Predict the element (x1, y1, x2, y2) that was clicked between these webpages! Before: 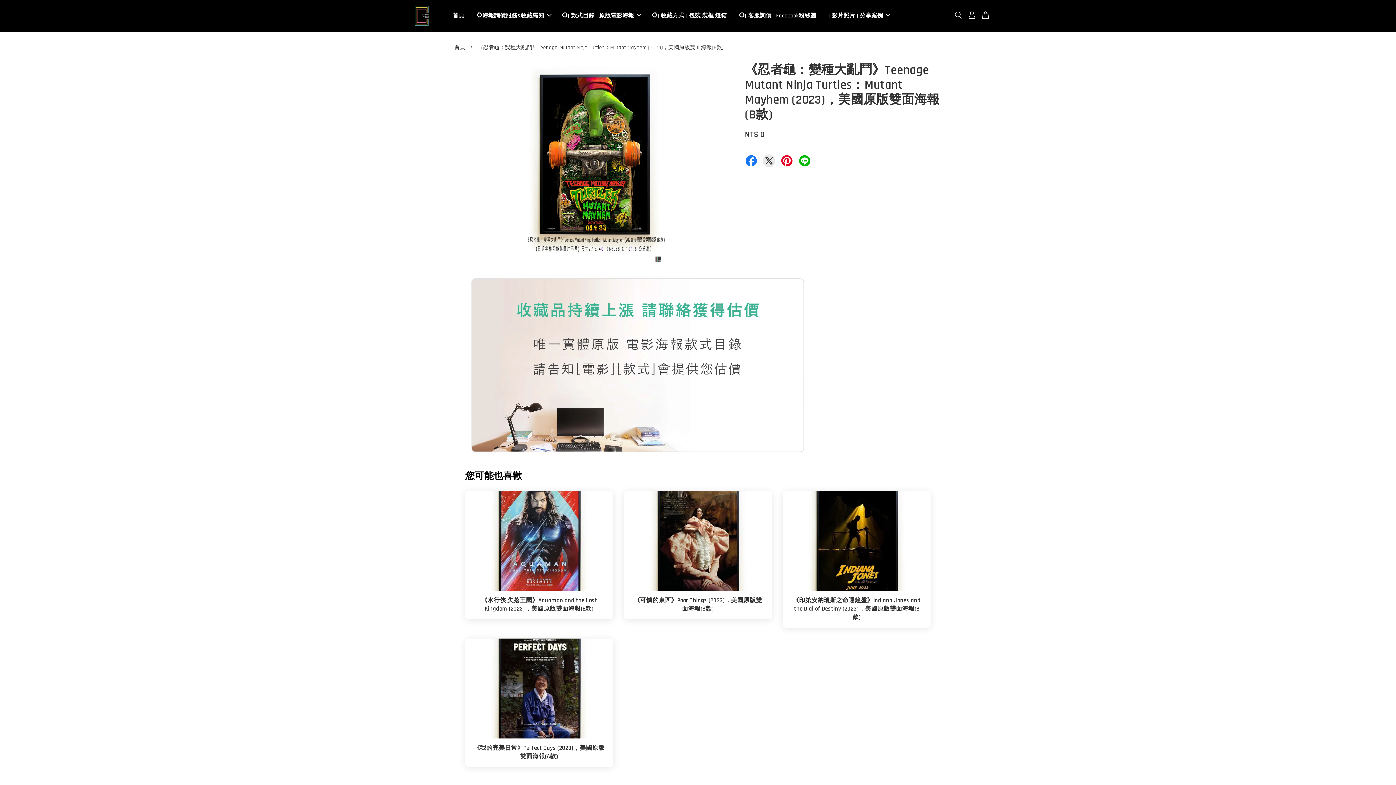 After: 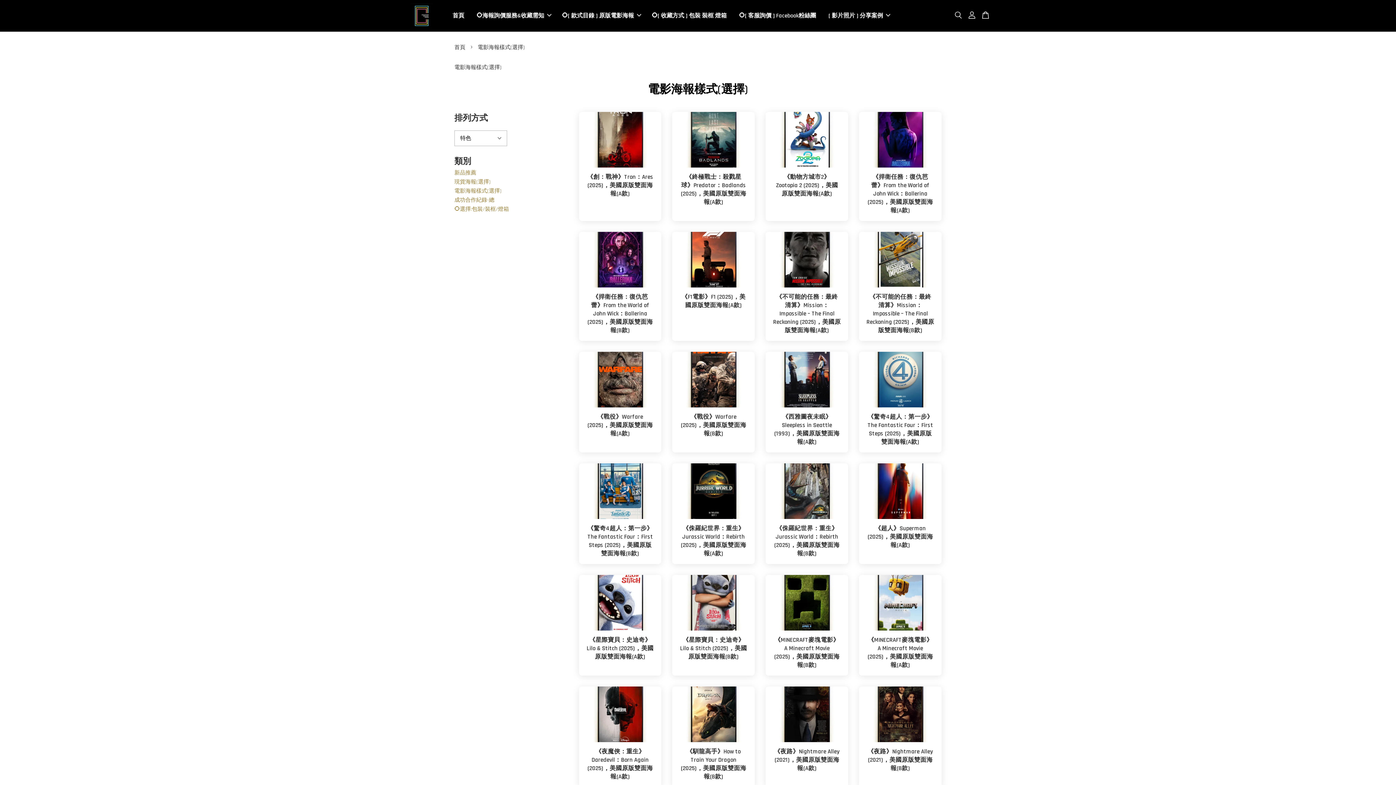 Action: label: ⭕️[ 款式目錄 ] 原版電影海報 bbox: (556, 5, 645, 26)